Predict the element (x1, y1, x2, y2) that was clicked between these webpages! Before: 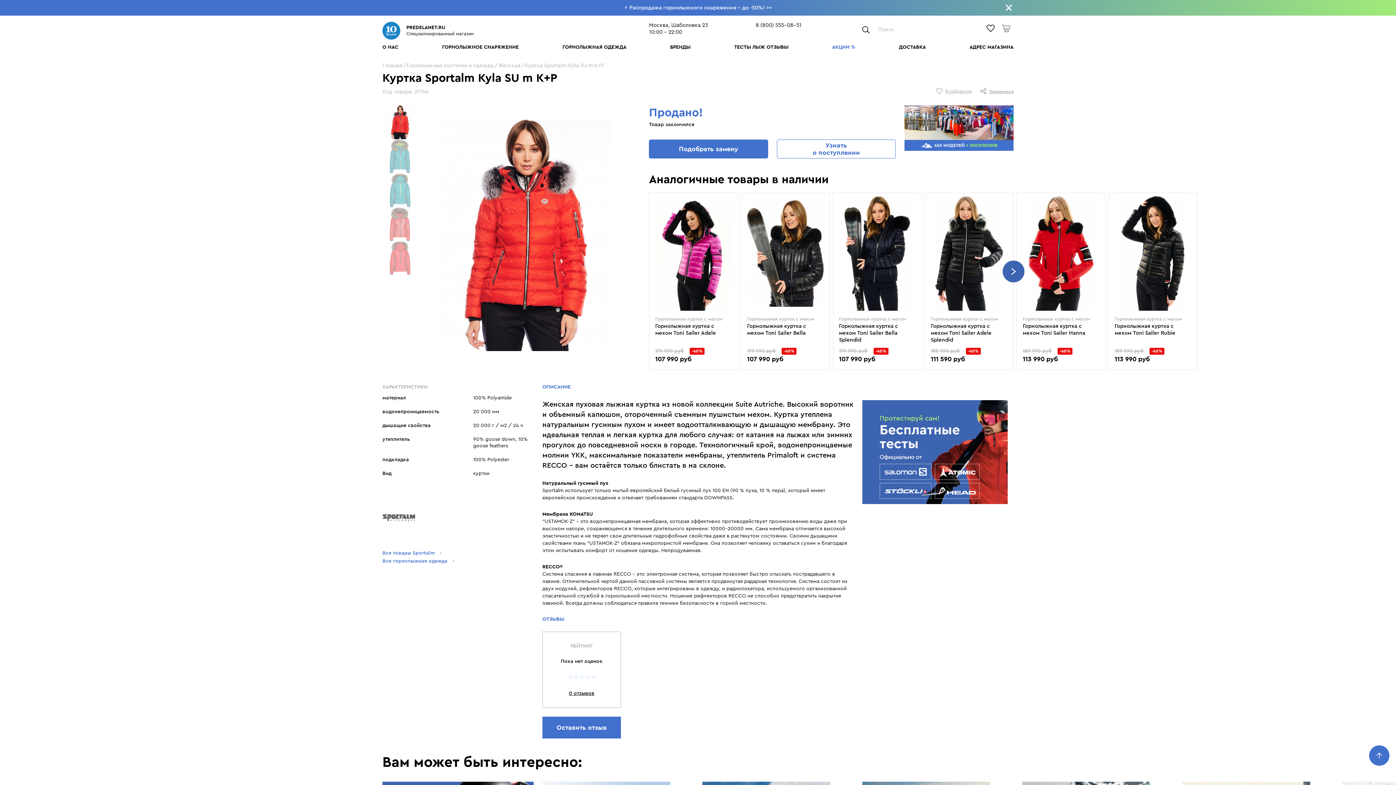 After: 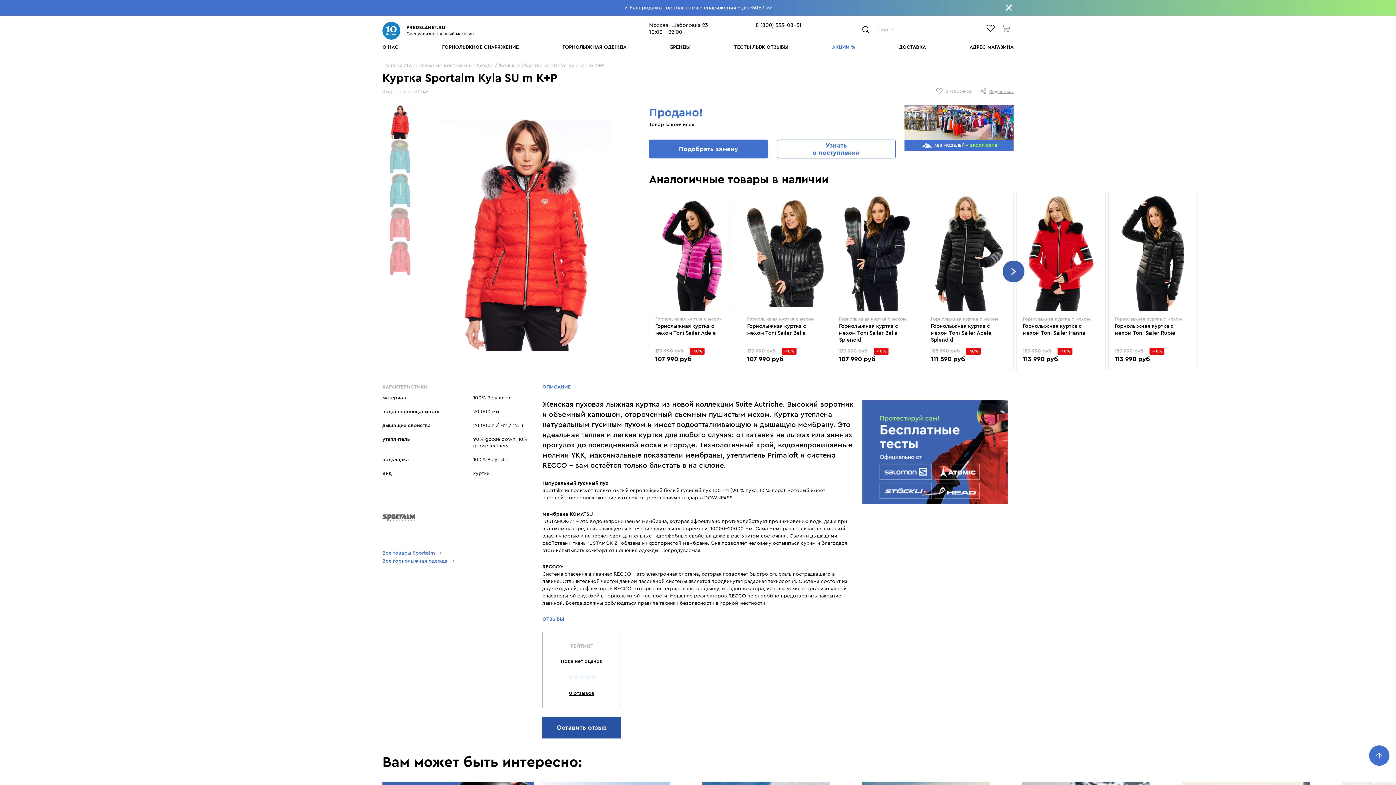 Action: bbox: (542, 717, 621, 738) label: Оставить отзыв